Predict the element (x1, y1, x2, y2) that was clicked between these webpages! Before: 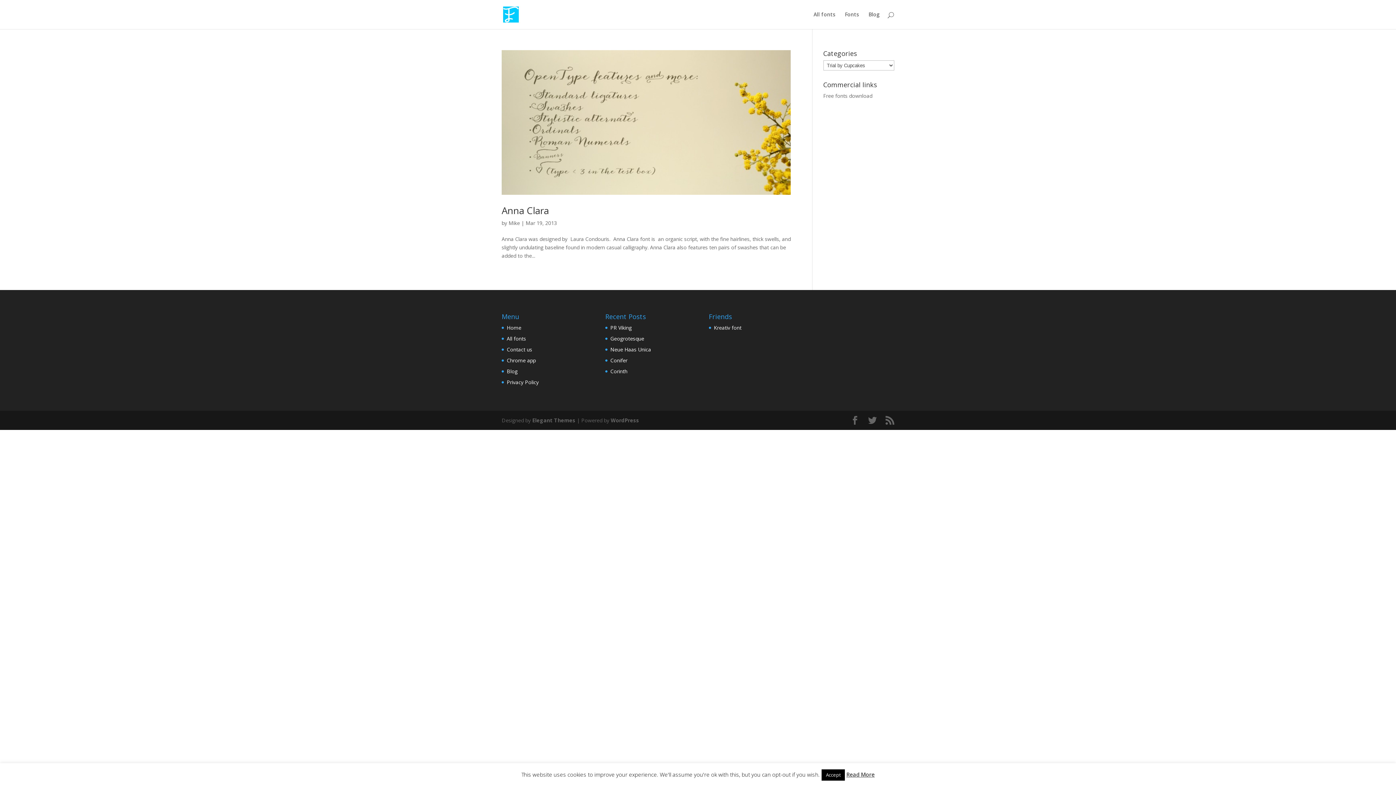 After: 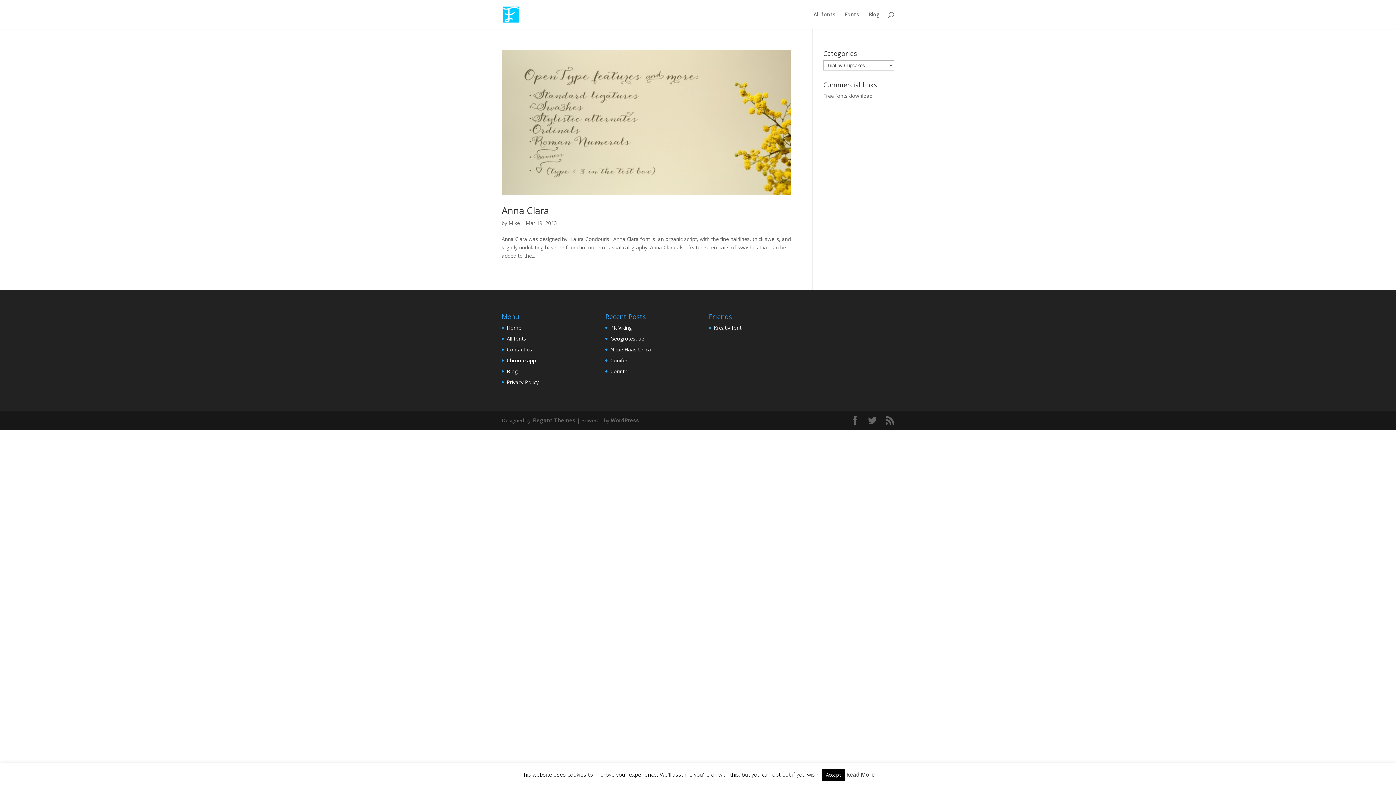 Action: bbox: (846, 771, 874, 778) label: Read More